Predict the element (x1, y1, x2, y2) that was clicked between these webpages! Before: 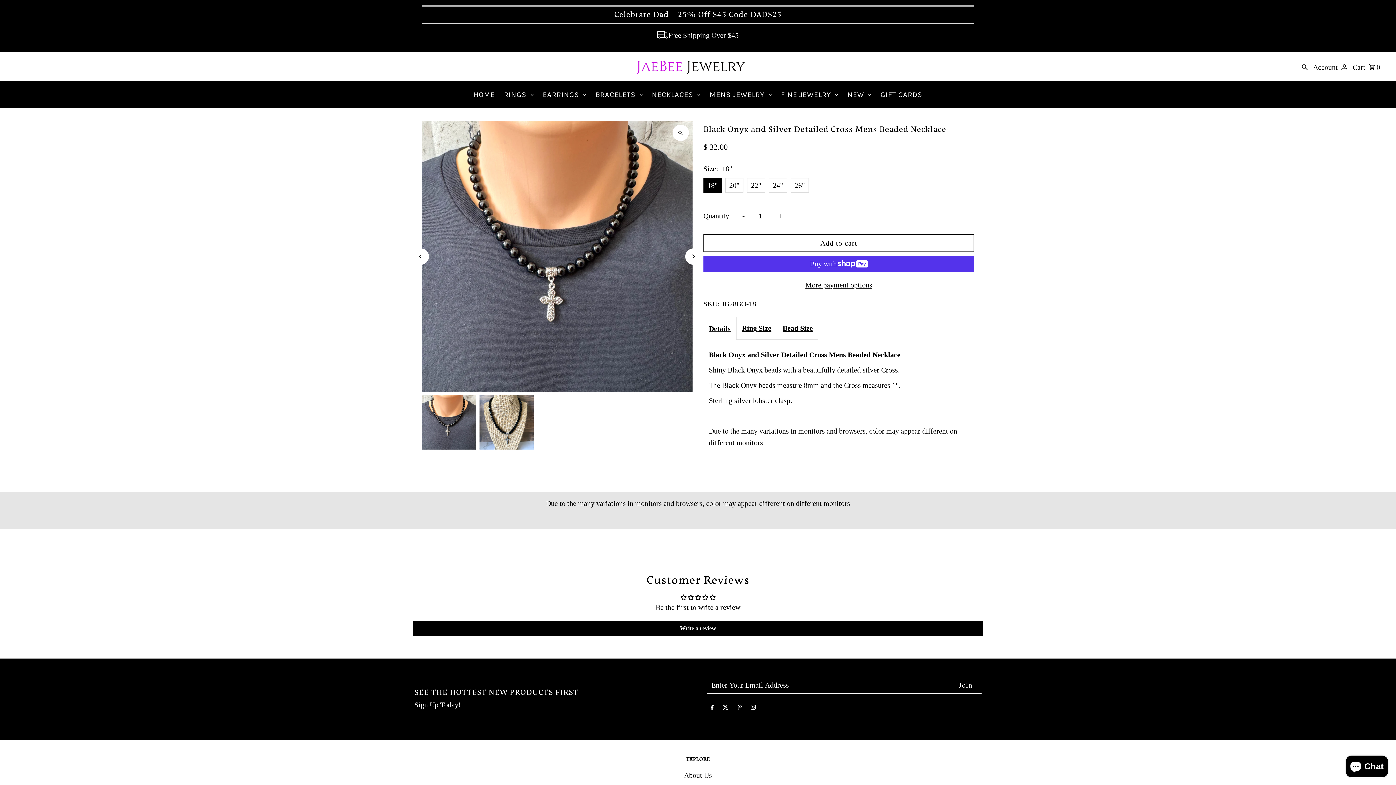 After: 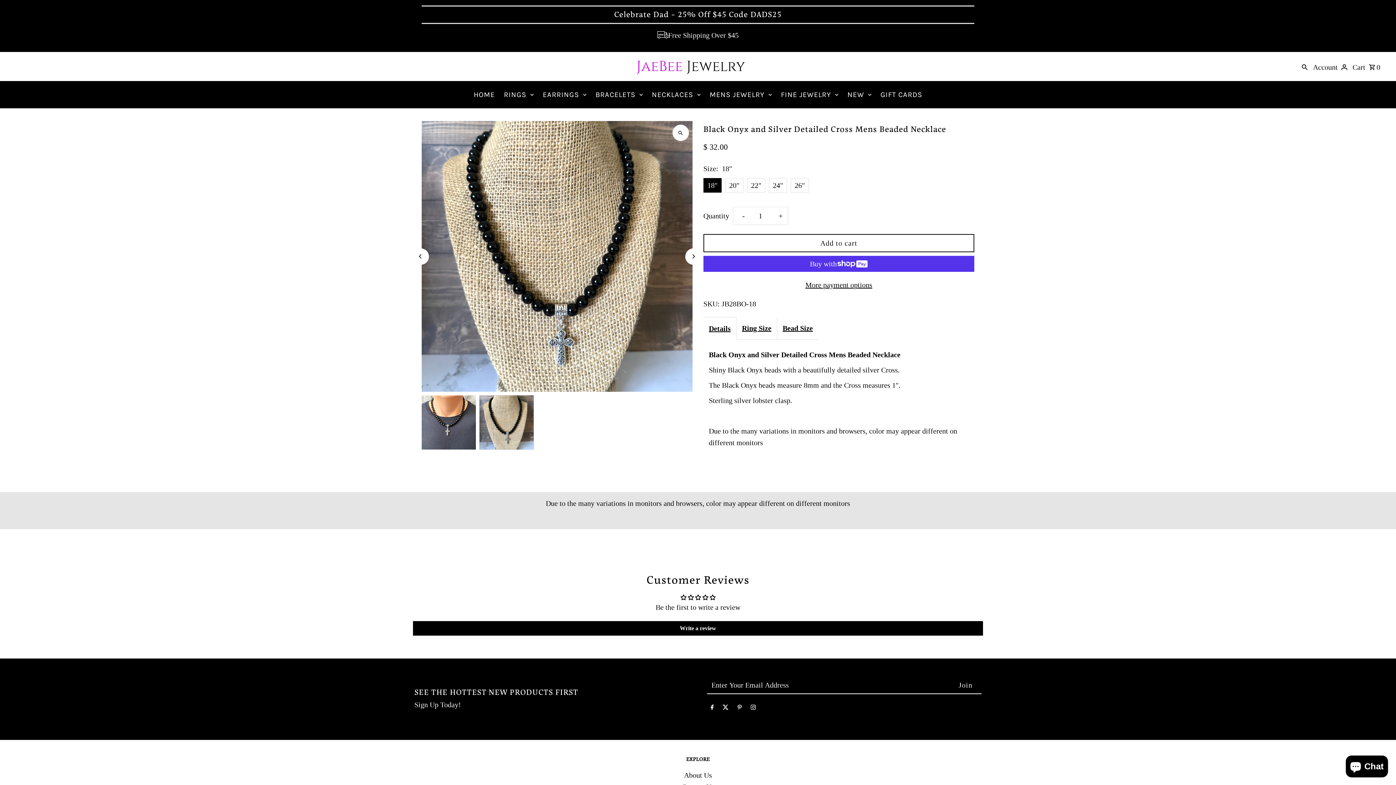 Action: label: Next bbox: (685, 248, 701, 264)